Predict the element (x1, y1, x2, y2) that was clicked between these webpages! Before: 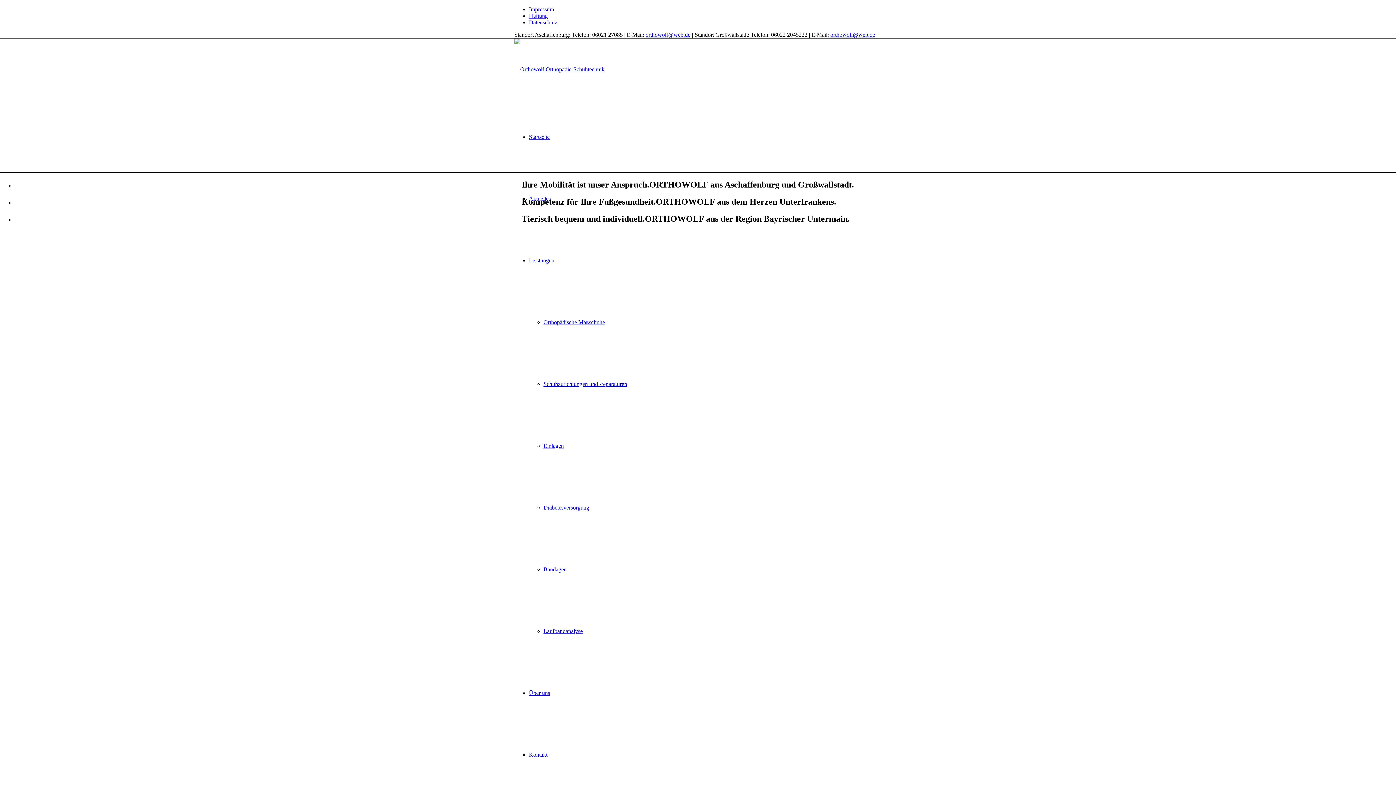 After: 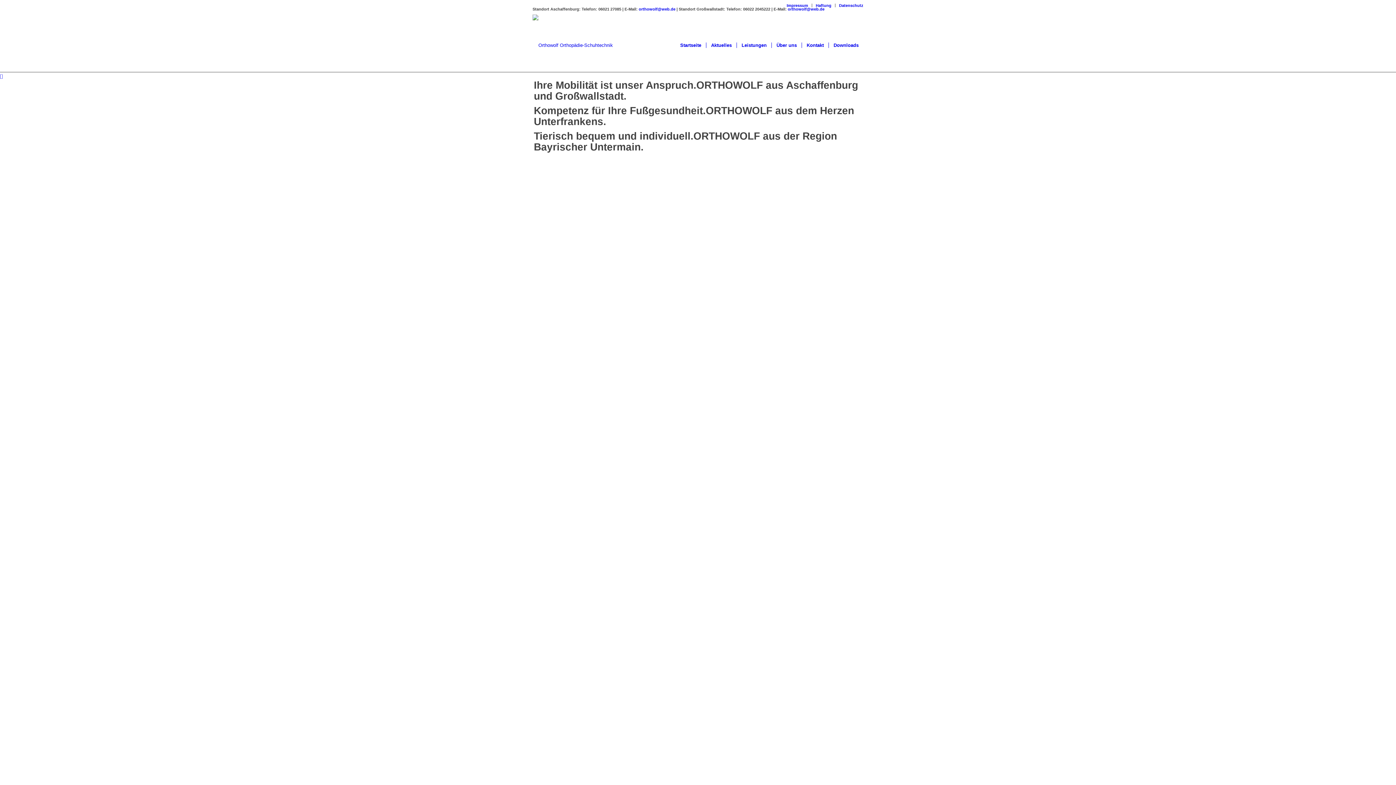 Action: bbox: (514, 66, 604, 72)